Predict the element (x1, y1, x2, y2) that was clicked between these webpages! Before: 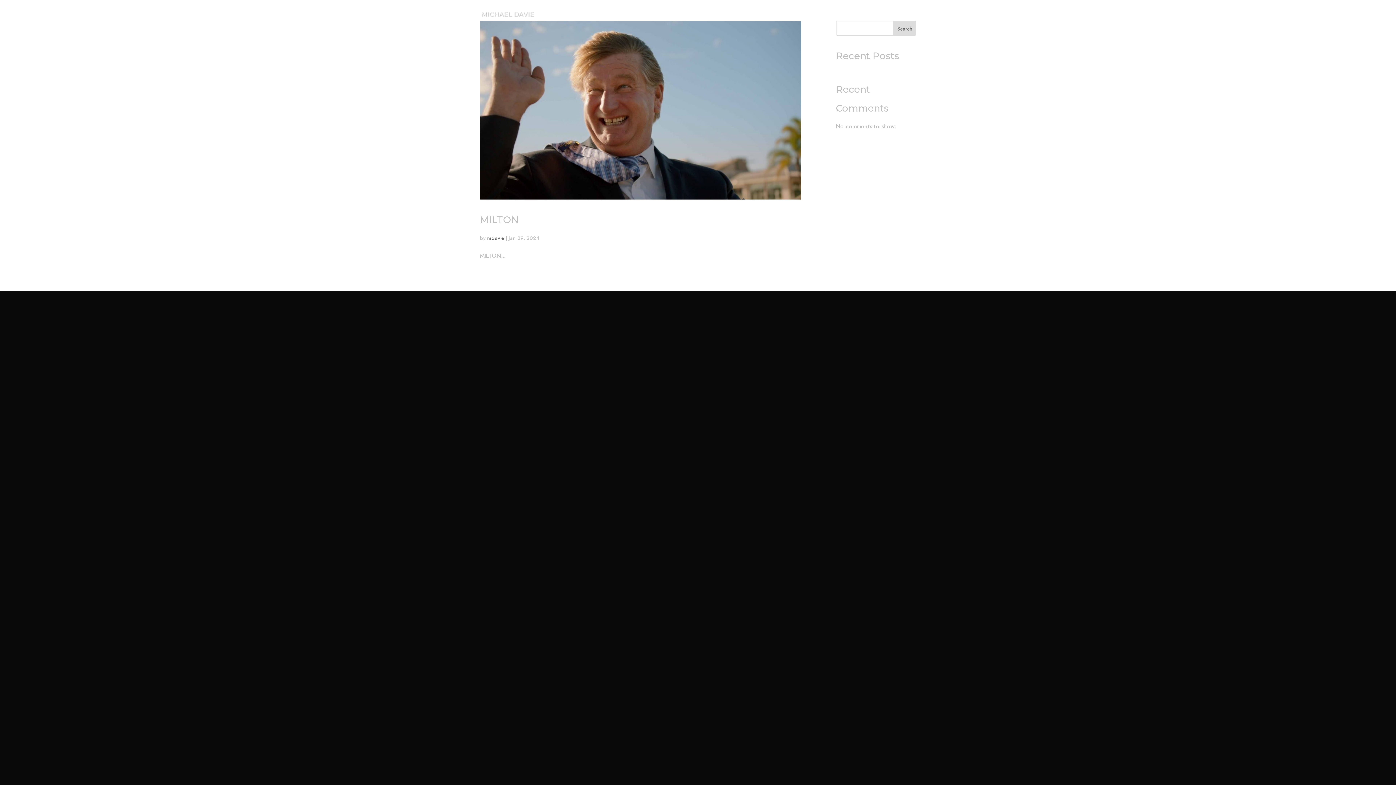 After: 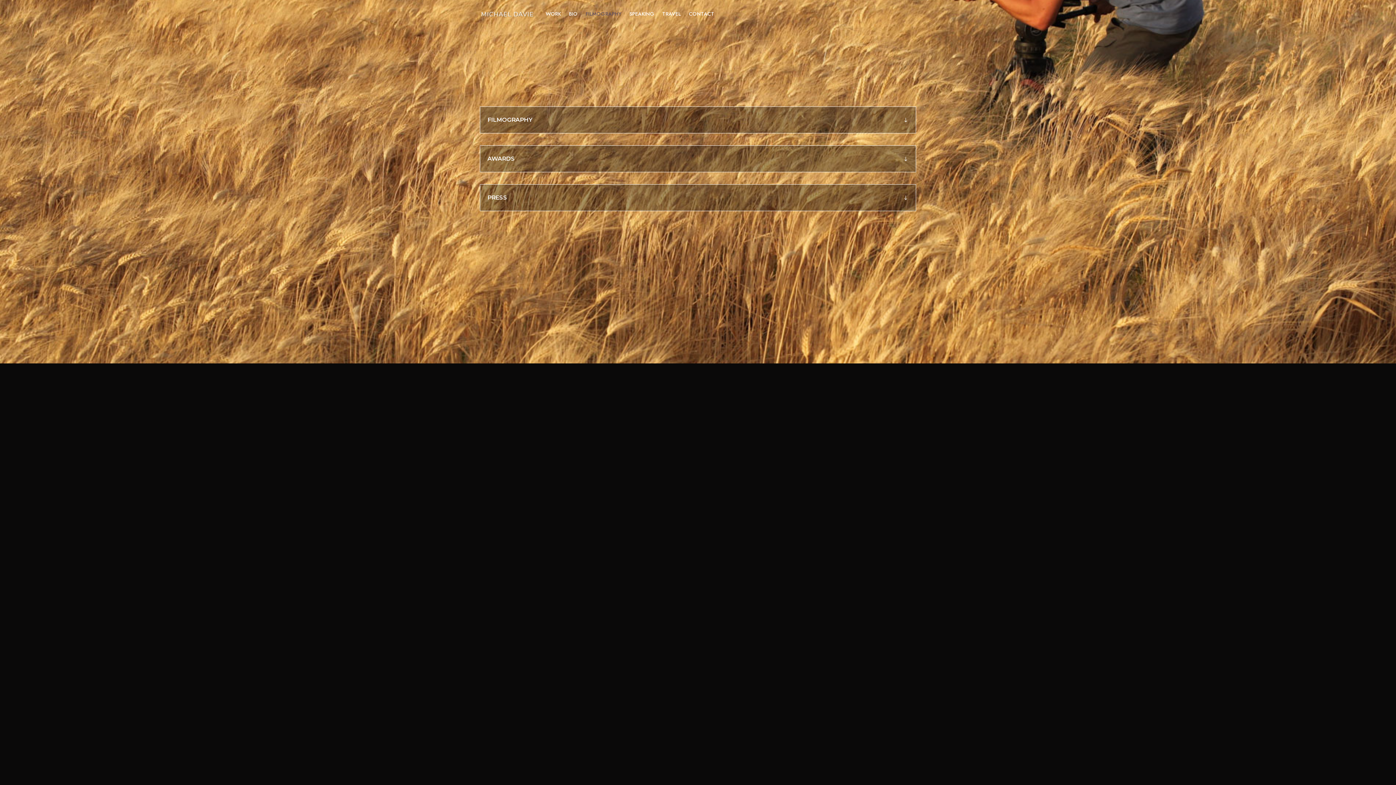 Action: bbox: (585, 0, 621, 27) label: FILMOGRAPHY